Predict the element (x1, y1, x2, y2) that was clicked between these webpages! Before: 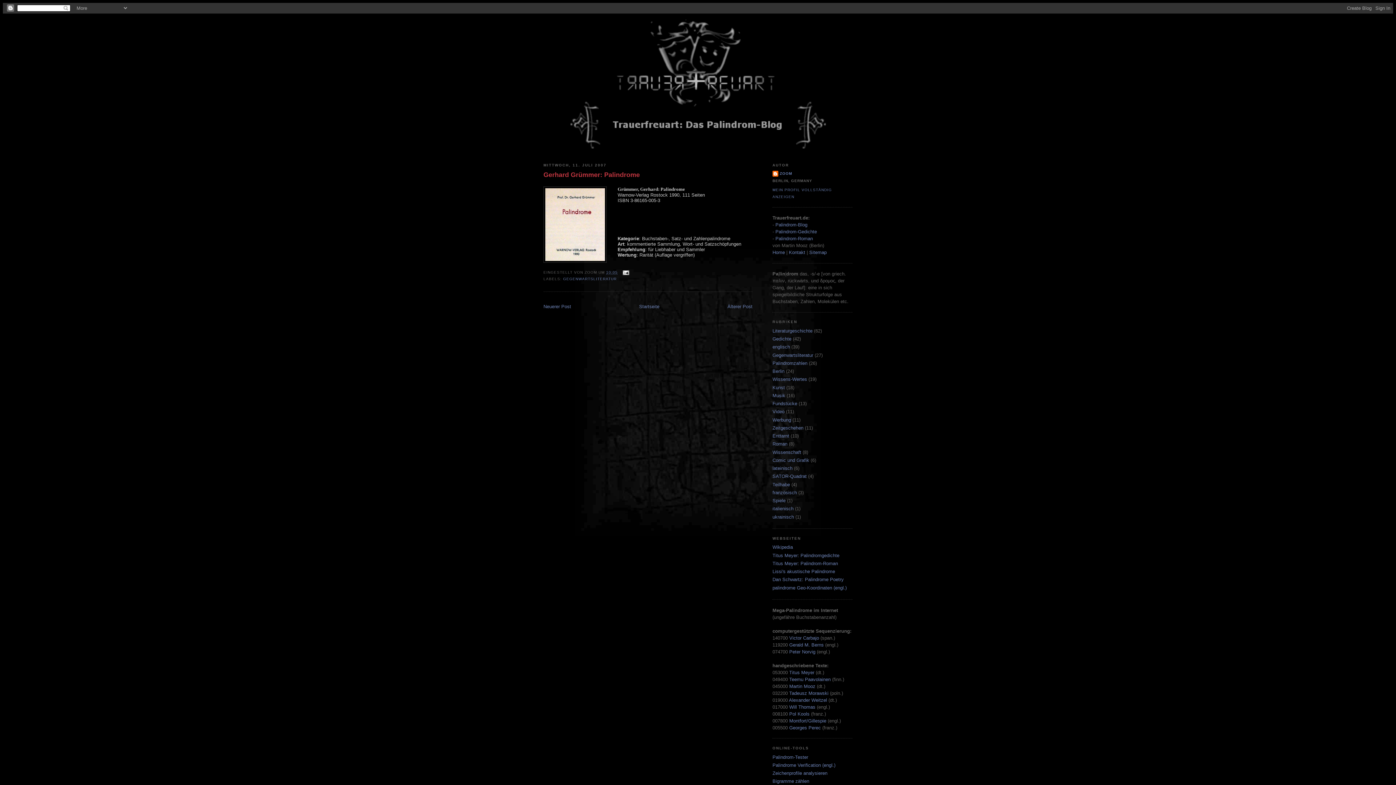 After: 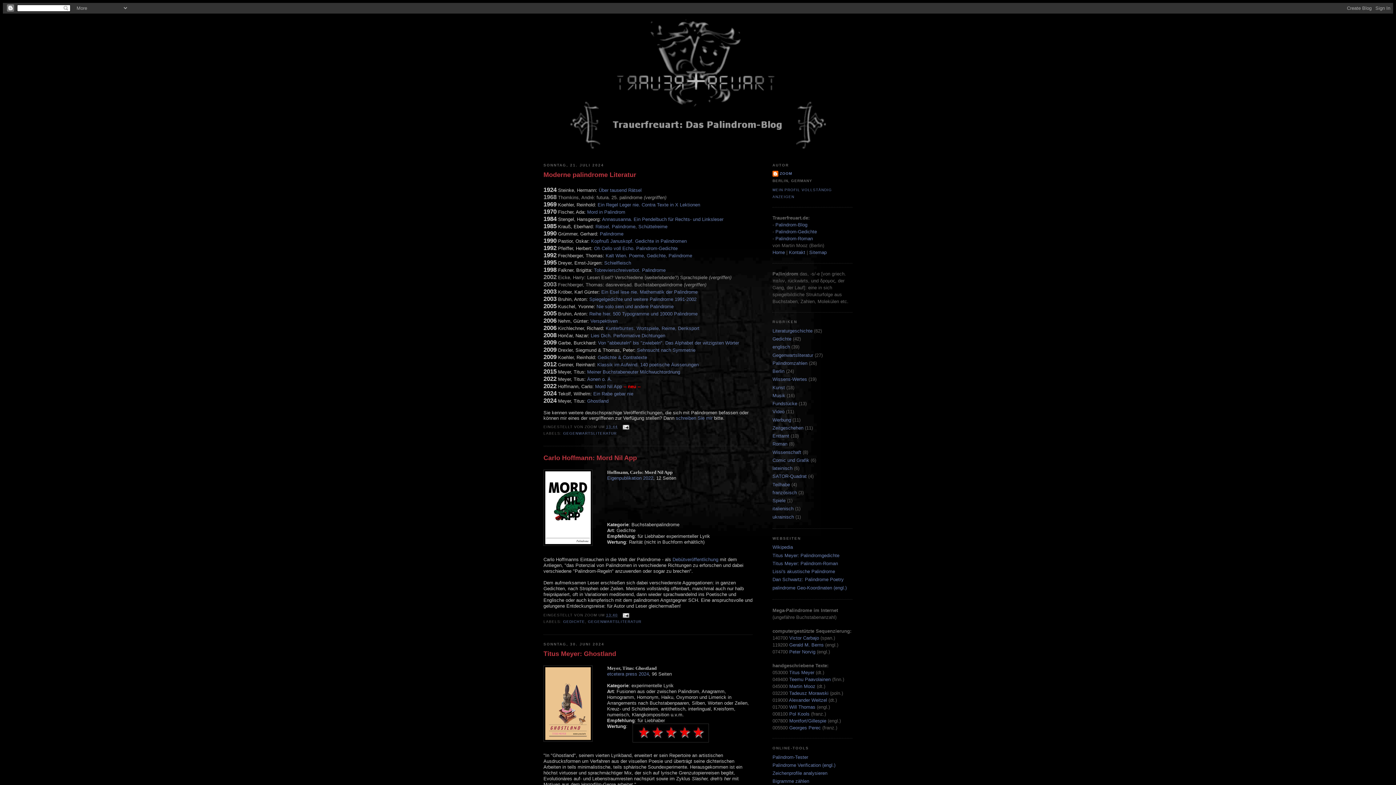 Action: label: Palindrom-Blog bbox: (775, 222, 807, 227)